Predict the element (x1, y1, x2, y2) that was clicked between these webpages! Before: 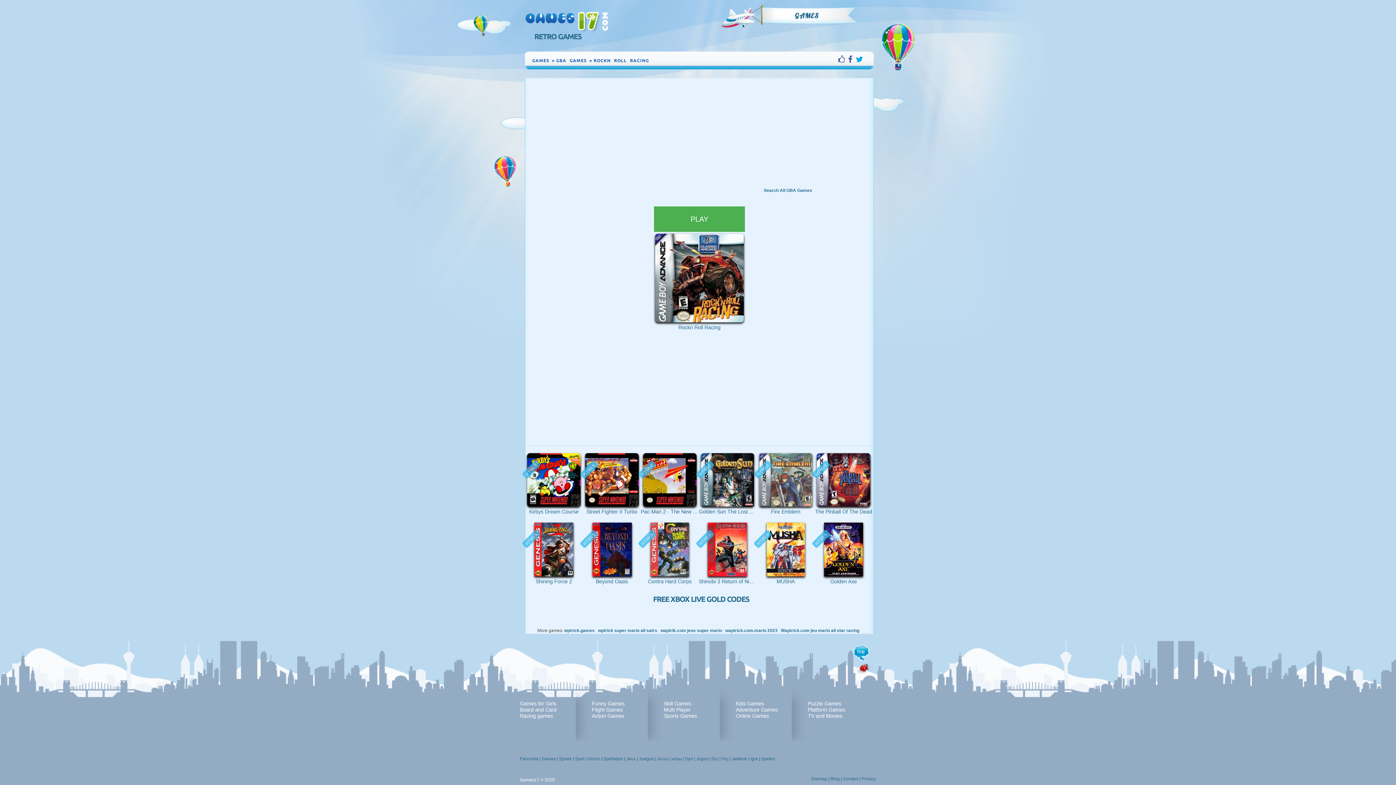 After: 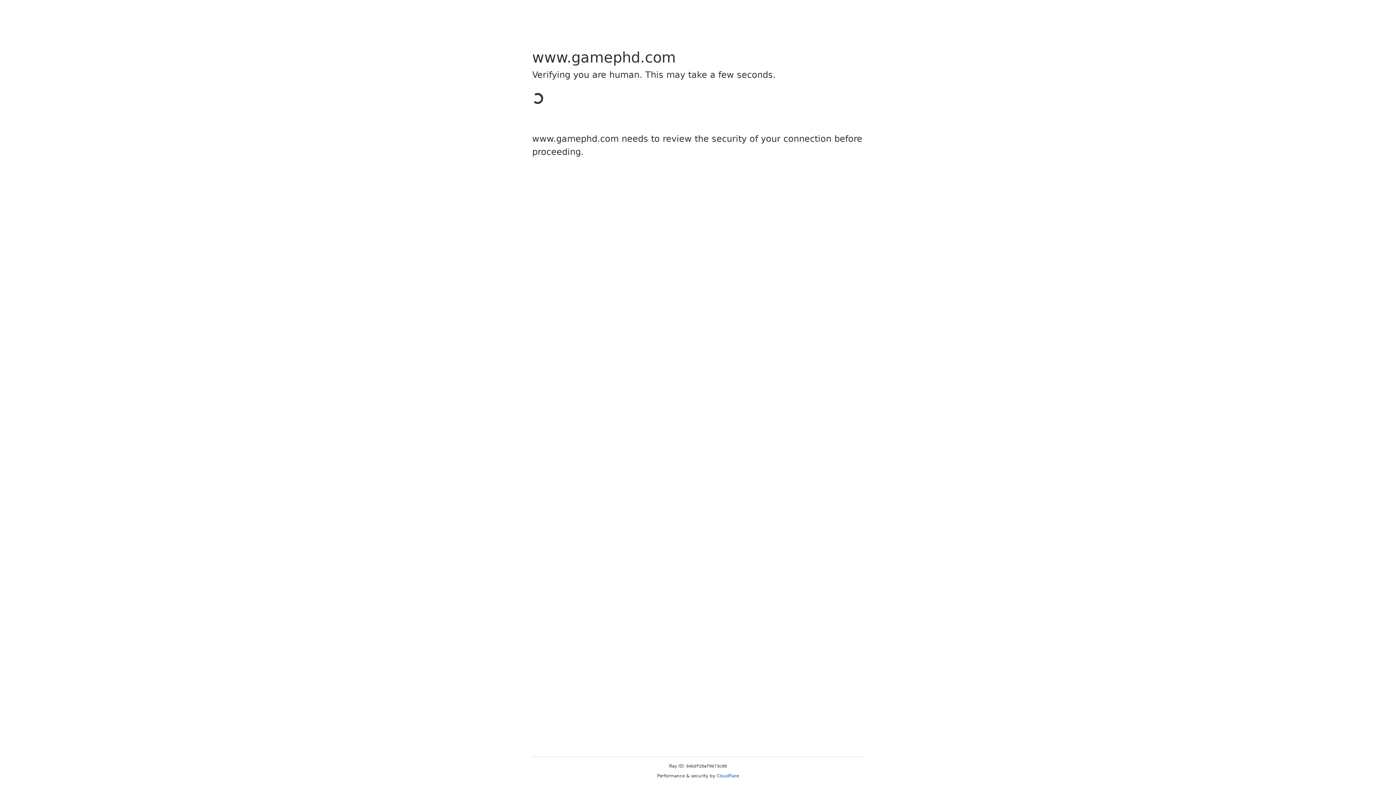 Action: bbox: (655, 233, 744, 329) label: Rockn Roll Racing